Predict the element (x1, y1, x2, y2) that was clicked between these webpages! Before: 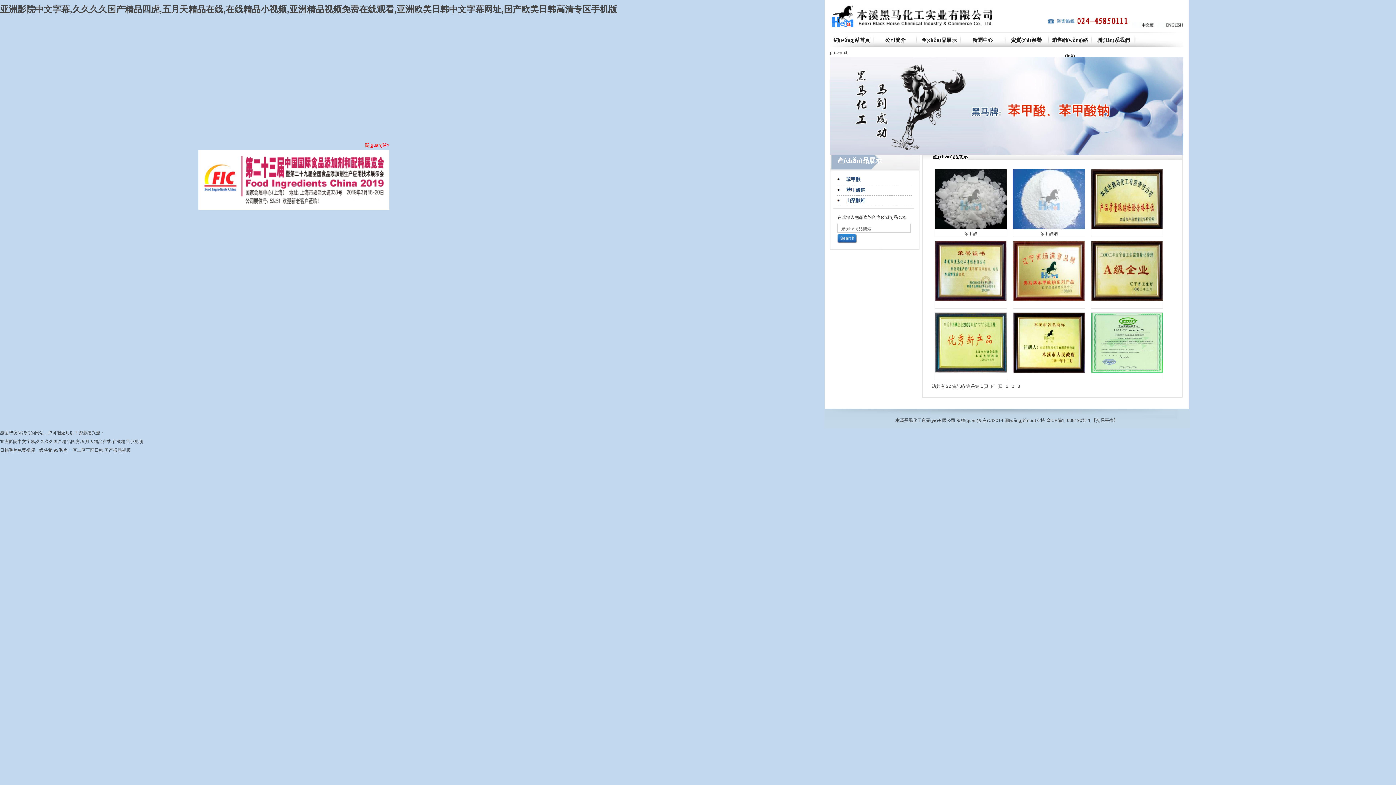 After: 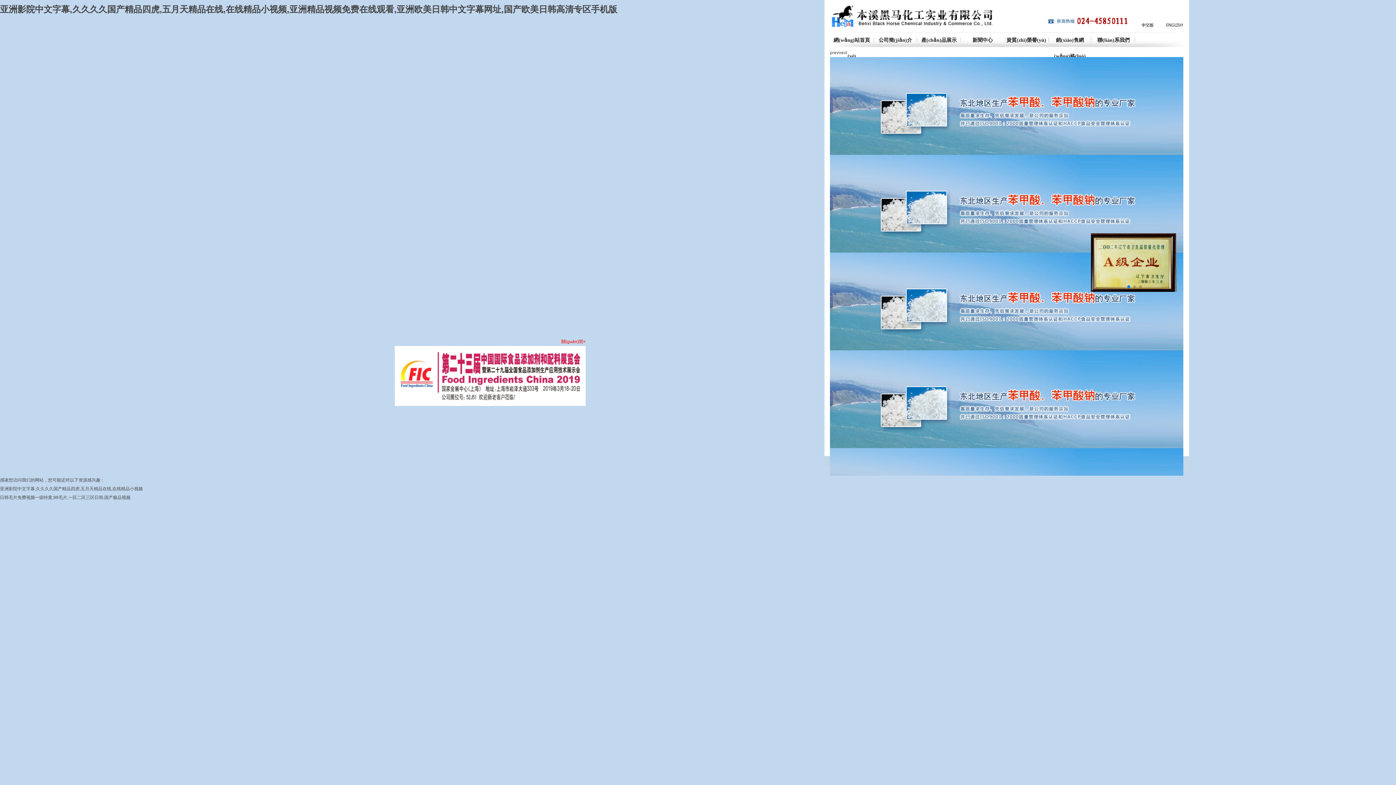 Action: label: 亚洲影院中文字幕,久久久久国产精品四虎,五月天精品在线,在线精品小视频,亚洲精品视频免费在线观看,亚洲欧美日韩中文字幕网址,国产欧美日韩高清专区手机版 bbox: (0, 4, 617, 14)